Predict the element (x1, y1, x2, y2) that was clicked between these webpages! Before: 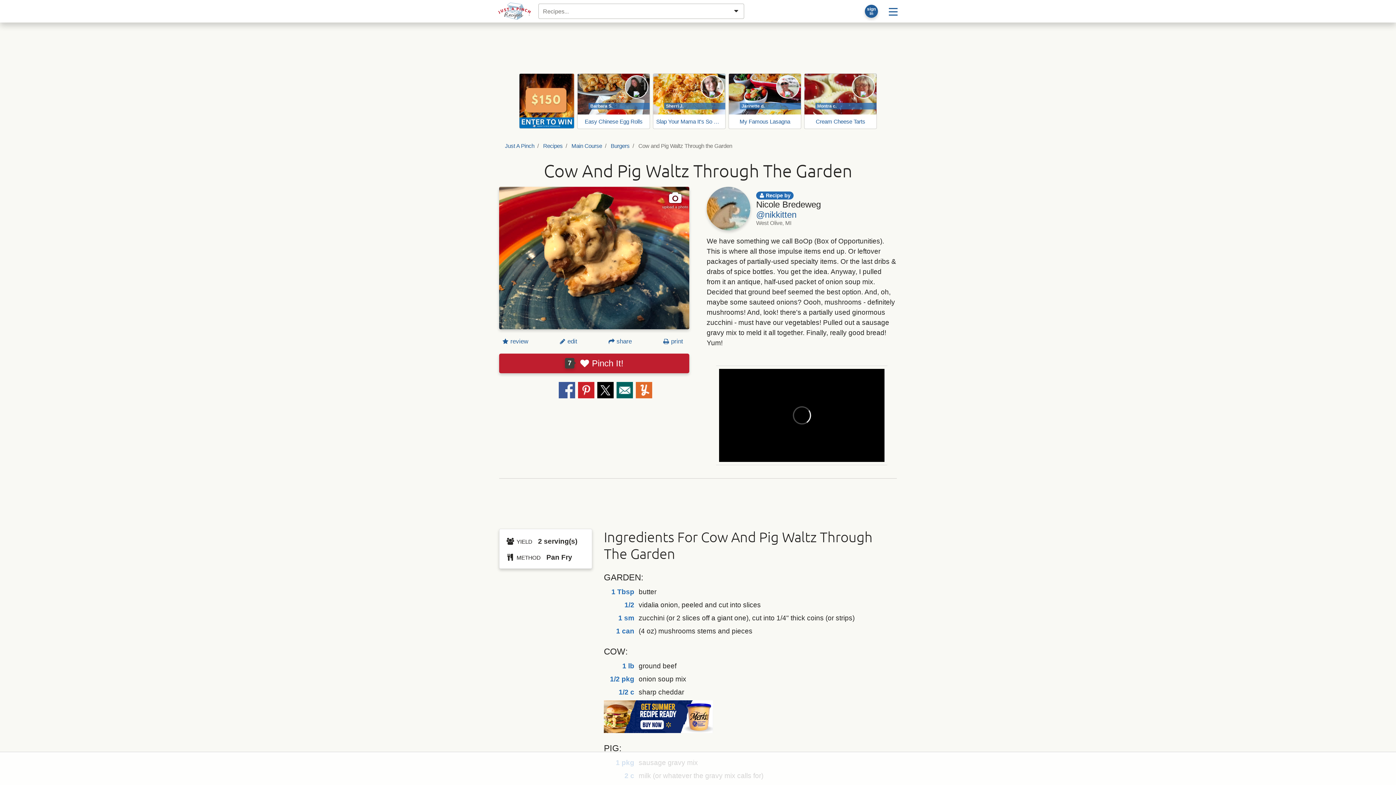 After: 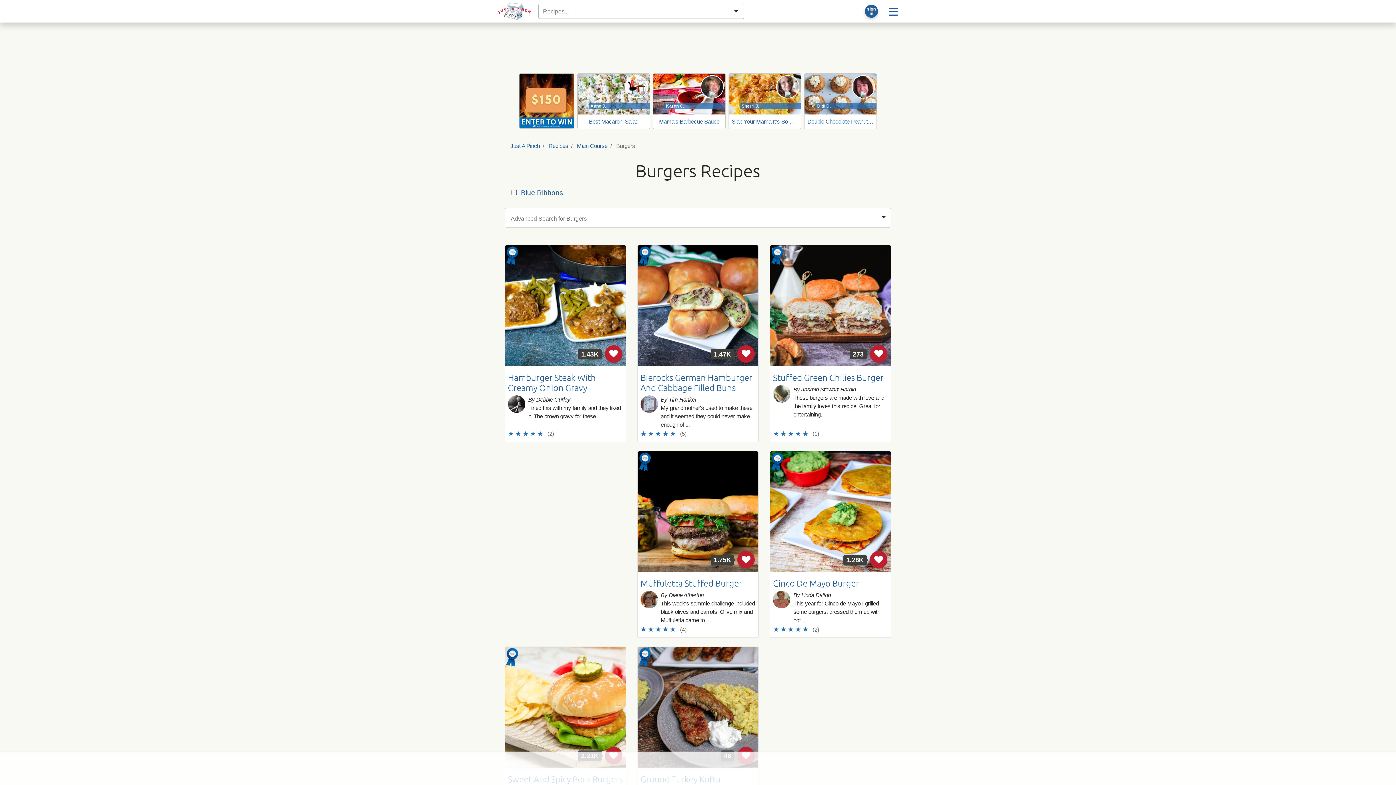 Action: label:  Burgers bbox: (609, 142, 629, 149)